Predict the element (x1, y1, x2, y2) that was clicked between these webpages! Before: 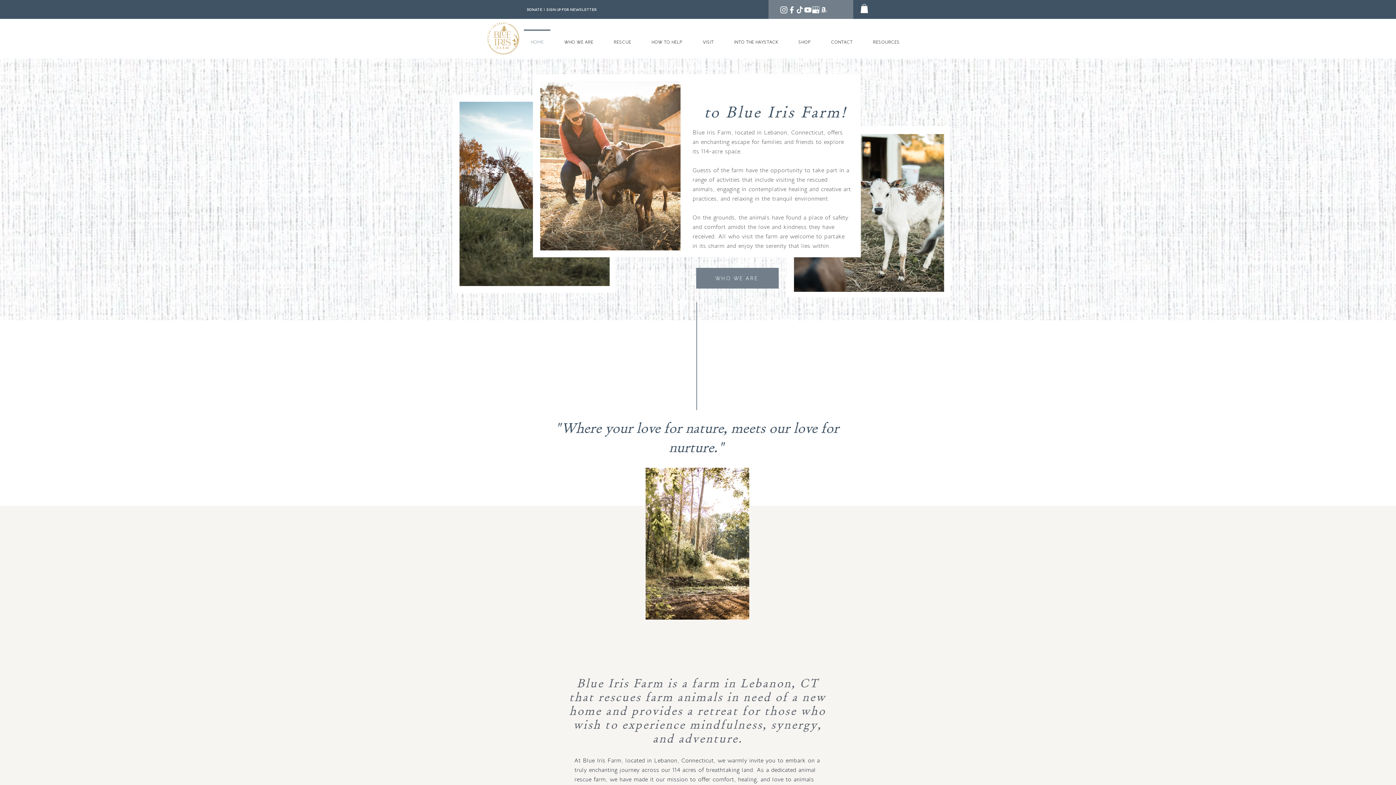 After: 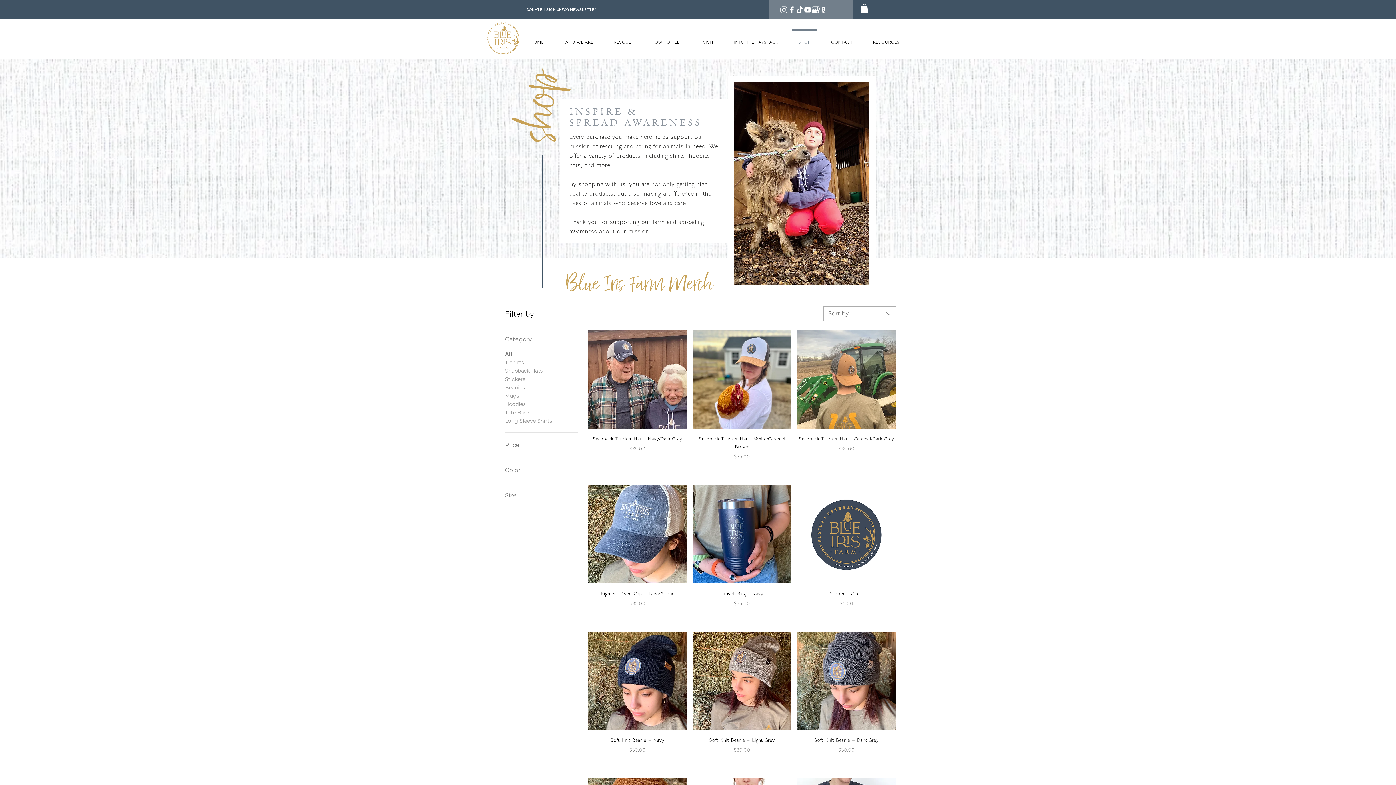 Action: label: SHOP bbox: (788, 29, 821, 47)